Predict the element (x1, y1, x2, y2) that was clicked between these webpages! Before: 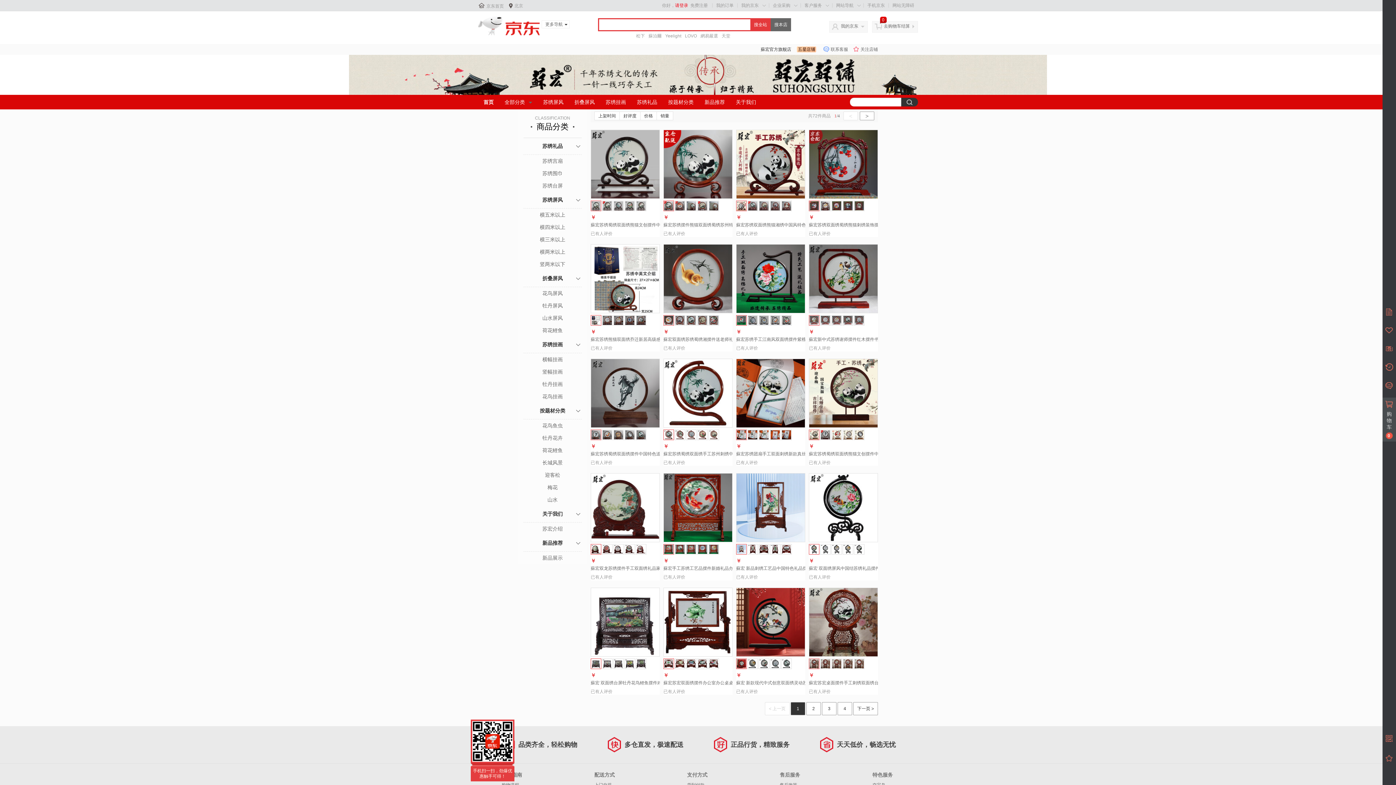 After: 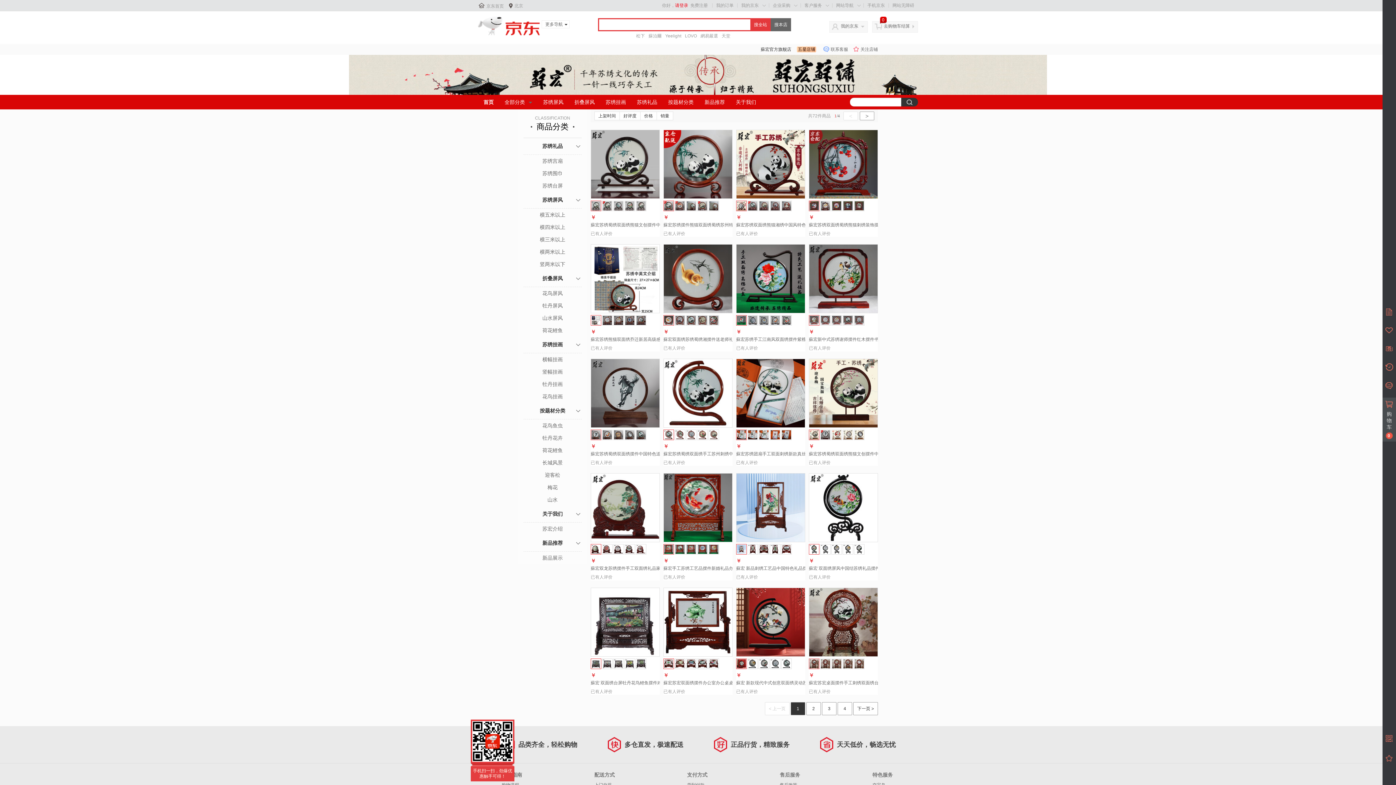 Action: bbox: (590, 230, 612, 236) label: 已有人评价